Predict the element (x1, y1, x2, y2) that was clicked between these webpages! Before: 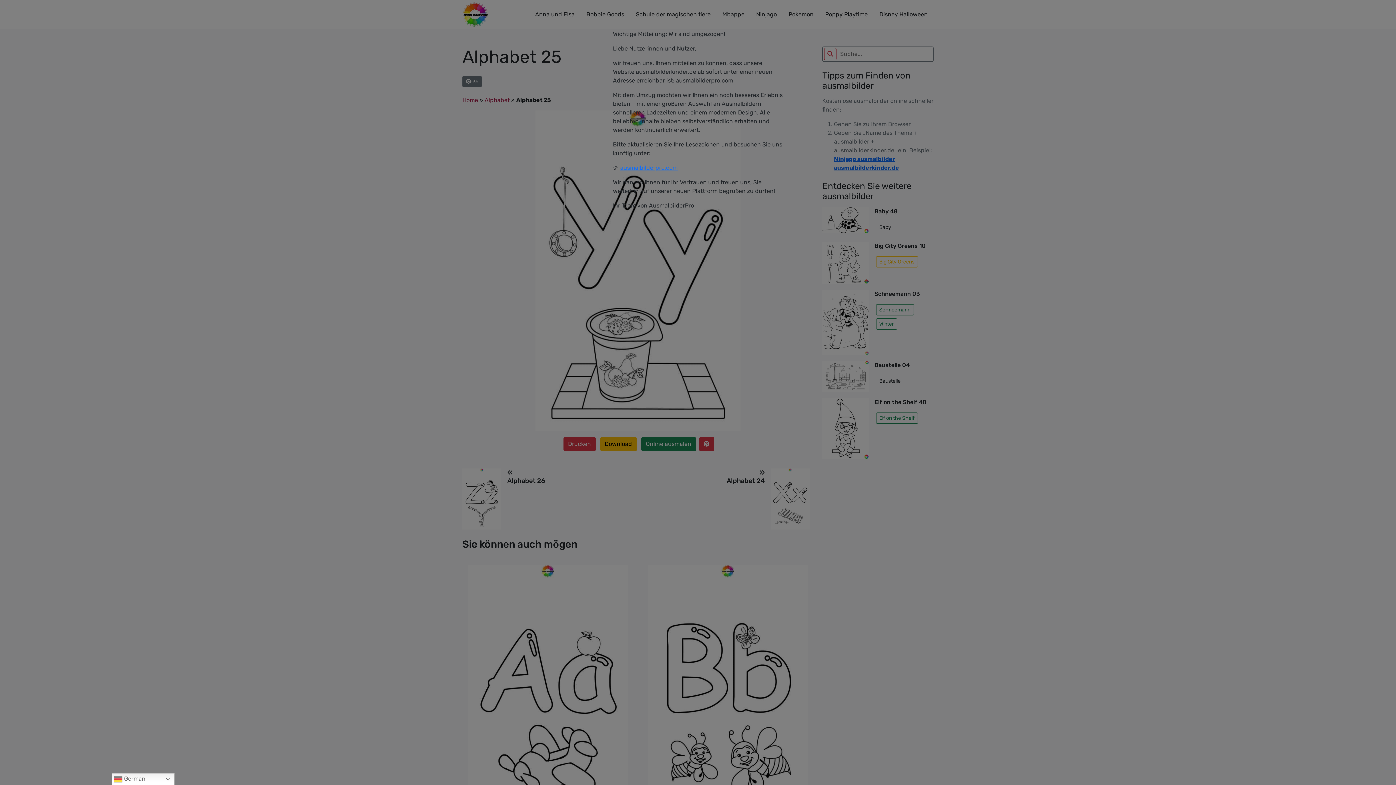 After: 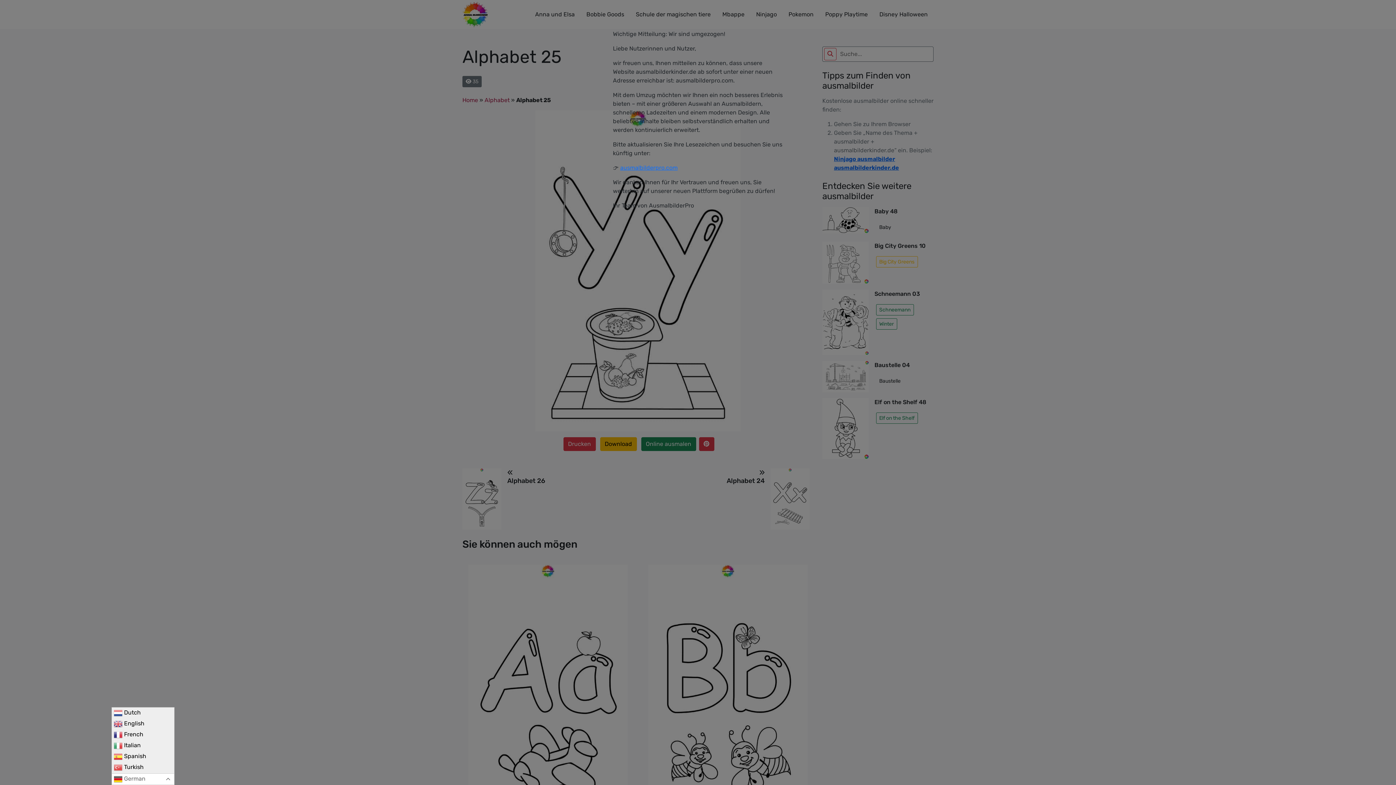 Action: bbox: (111, 773, 174, 785) label:  German